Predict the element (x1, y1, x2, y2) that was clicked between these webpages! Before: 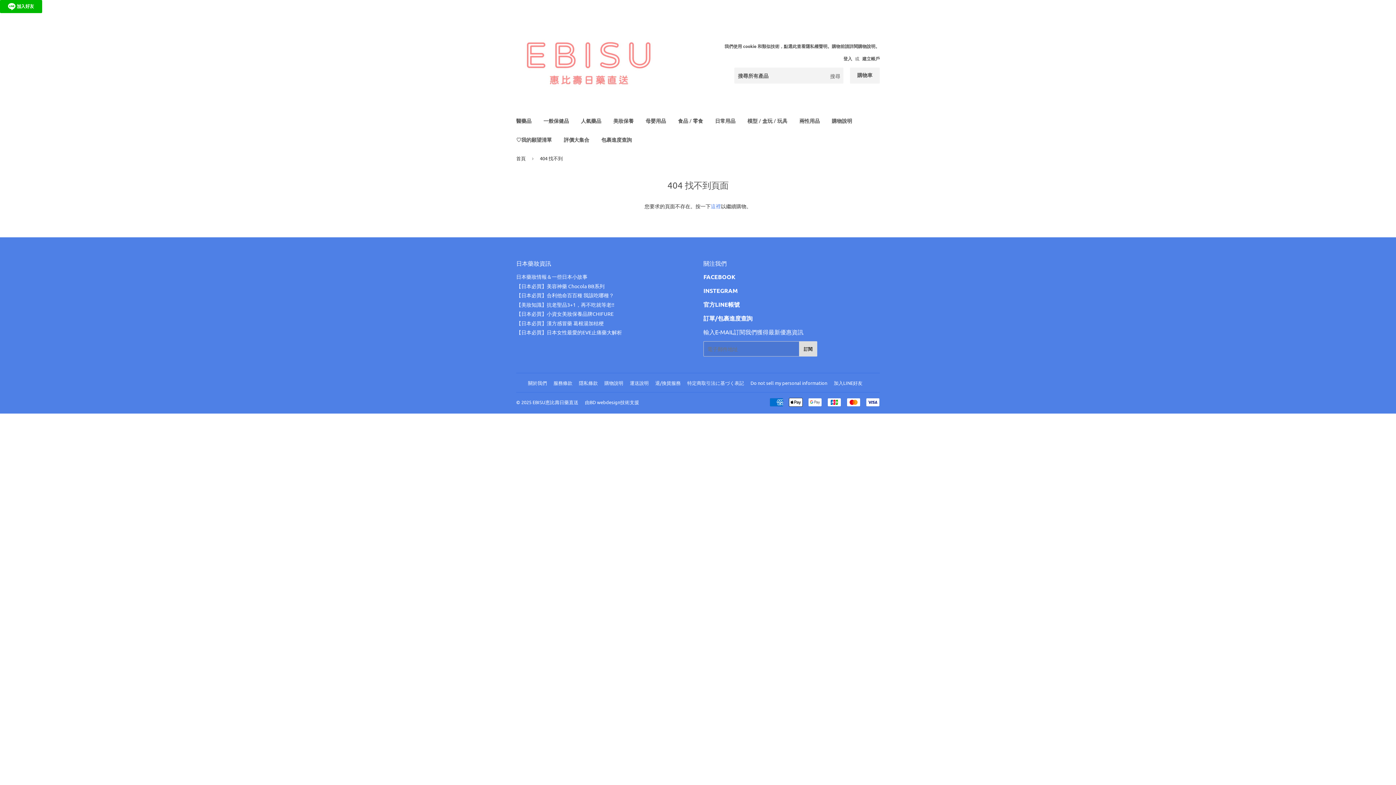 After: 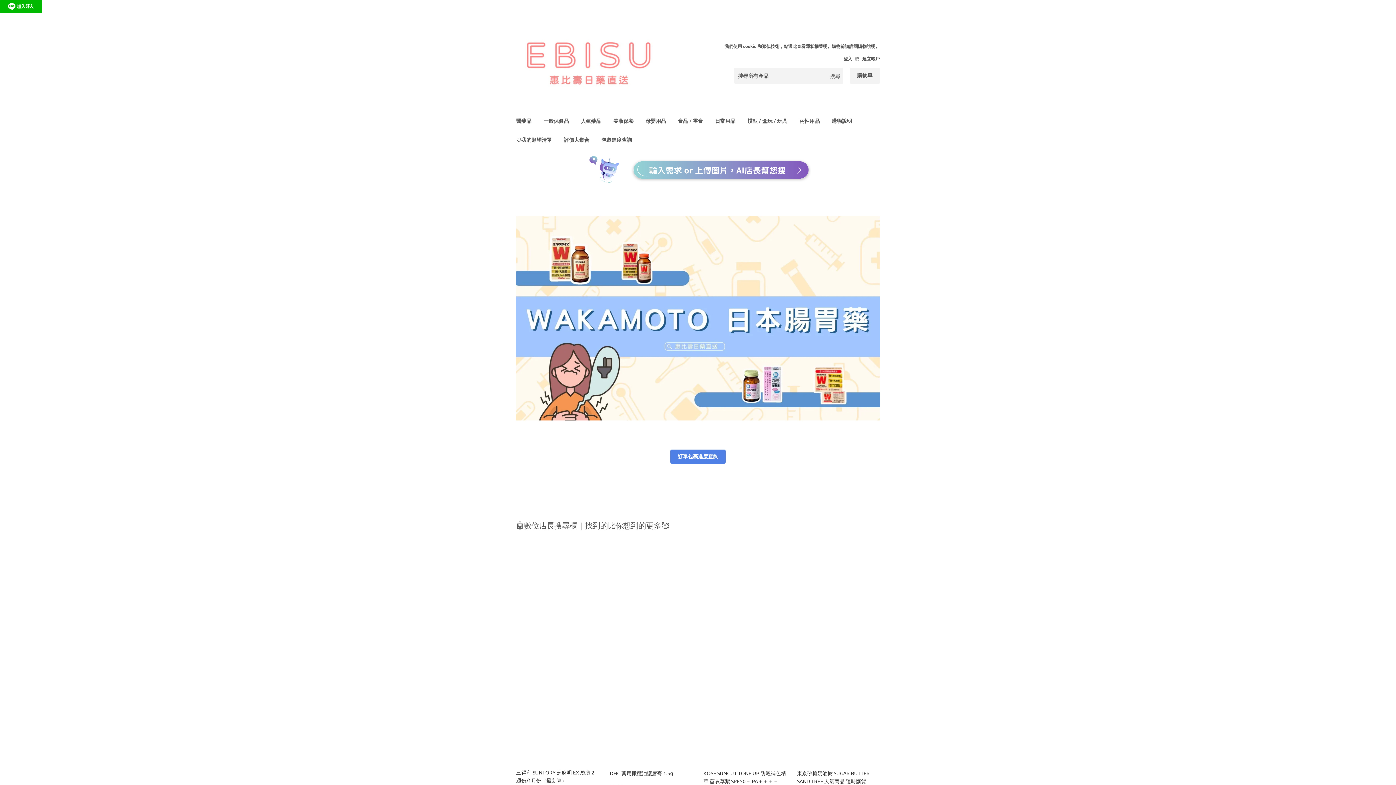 Action: bbox: (532, 399, 578, 405) label: EBISU恵比壽日藥直送